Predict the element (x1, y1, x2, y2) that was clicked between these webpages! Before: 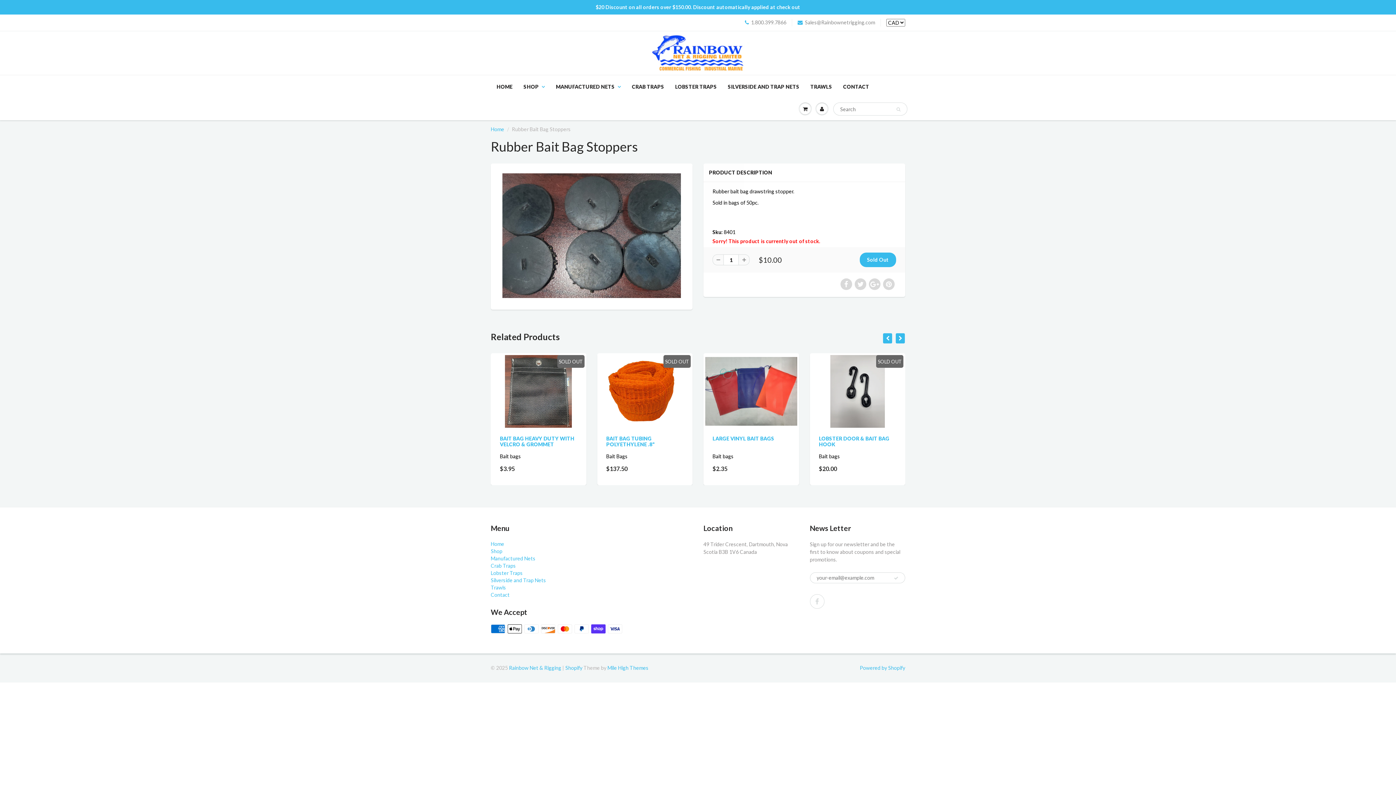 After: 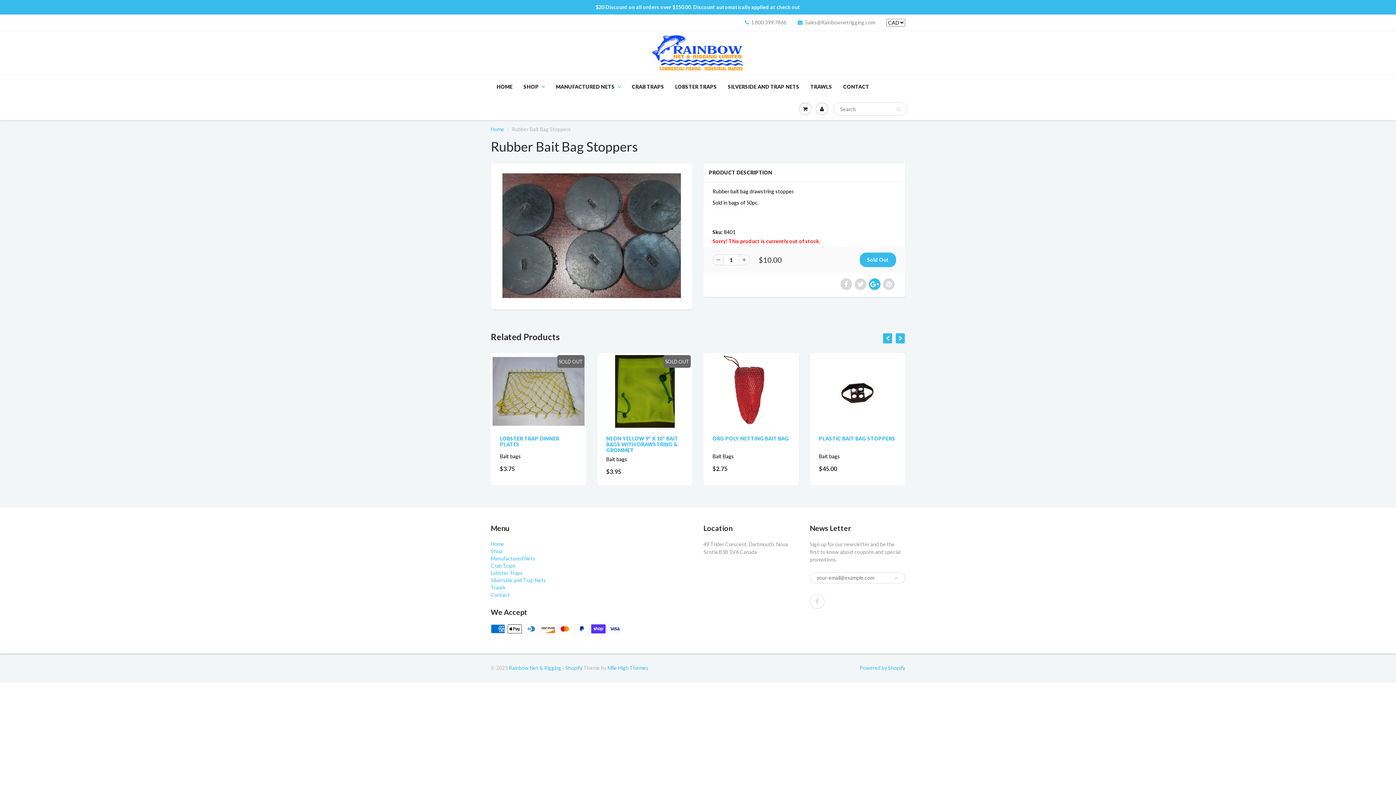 Action: bbox: (869, 278, 880, 290)